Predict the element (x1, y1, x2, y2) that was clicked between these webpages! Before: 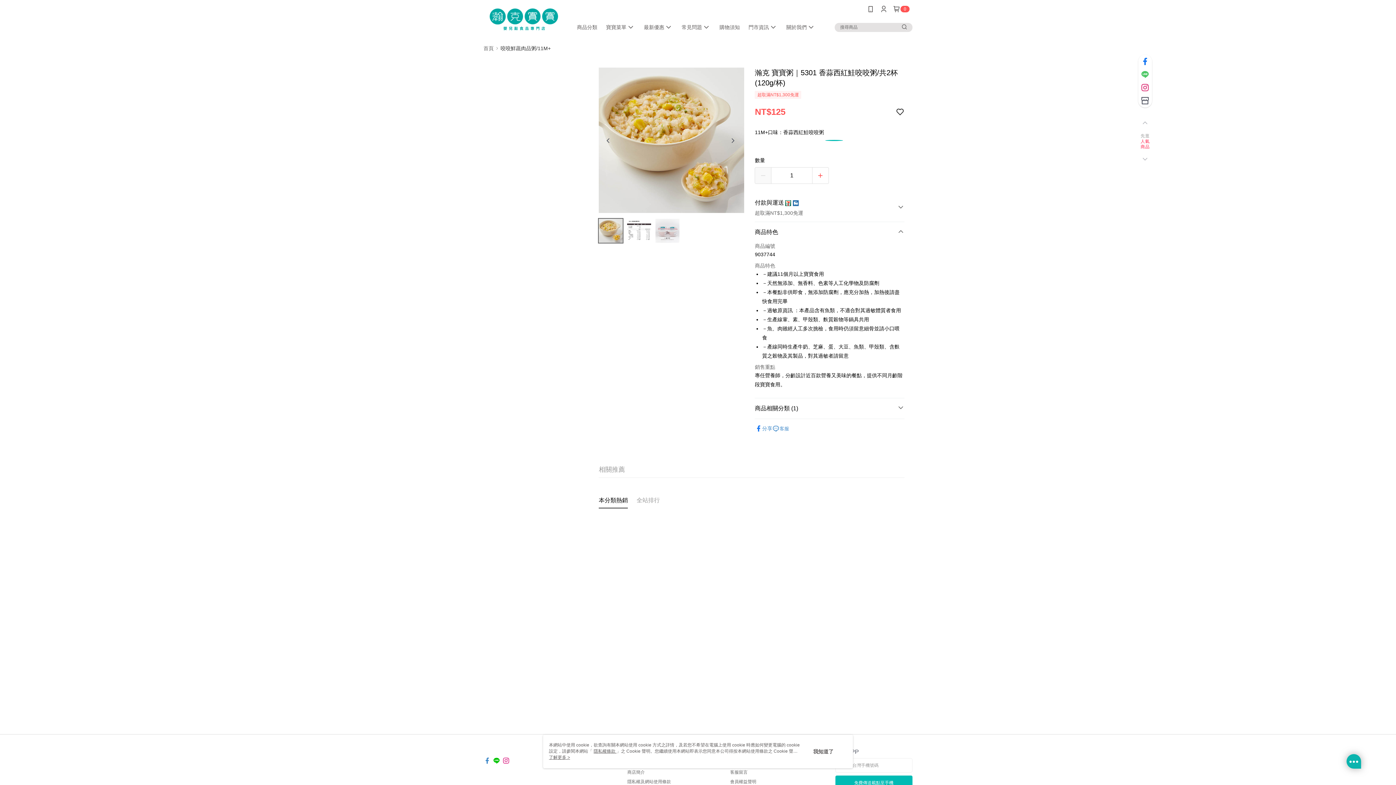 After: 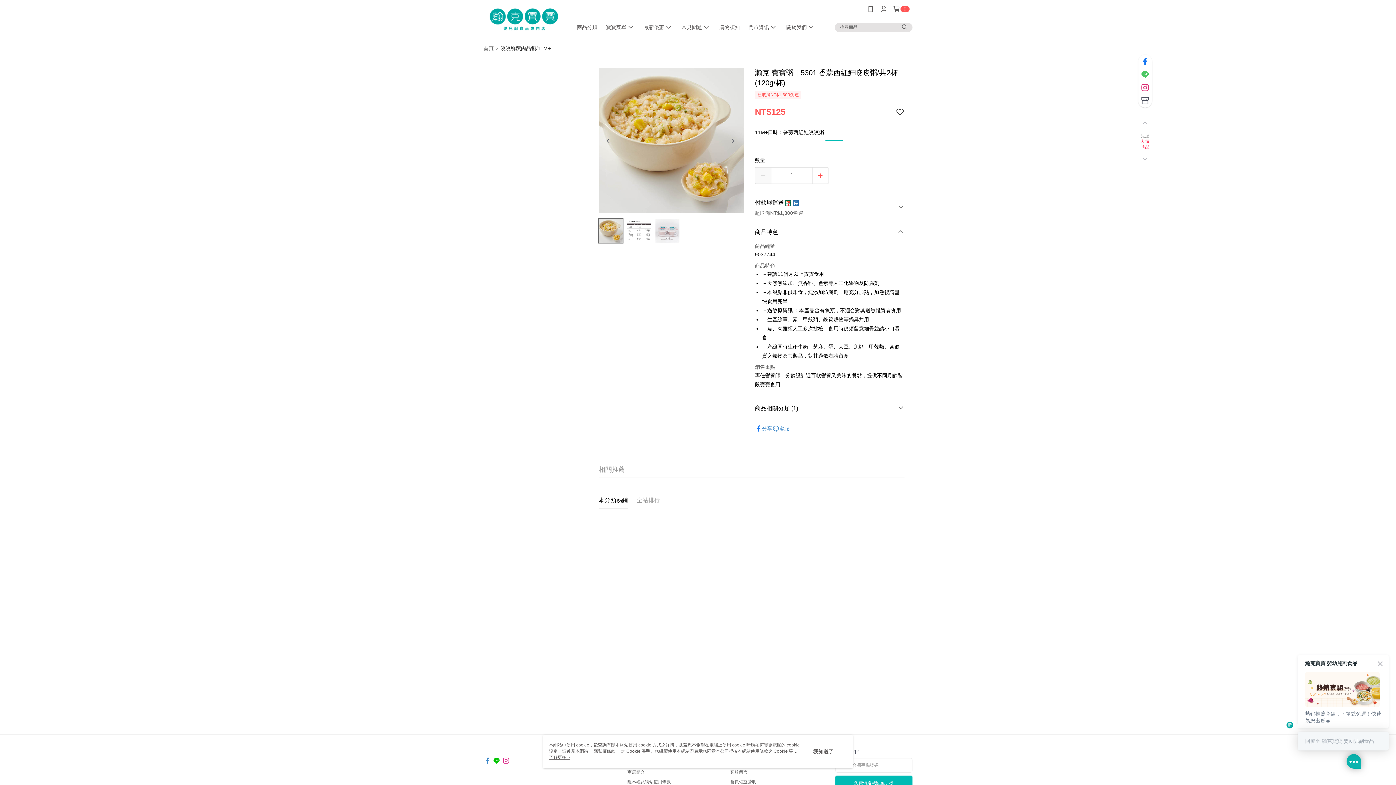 Action: bbox: (493, 753, 500, 760)